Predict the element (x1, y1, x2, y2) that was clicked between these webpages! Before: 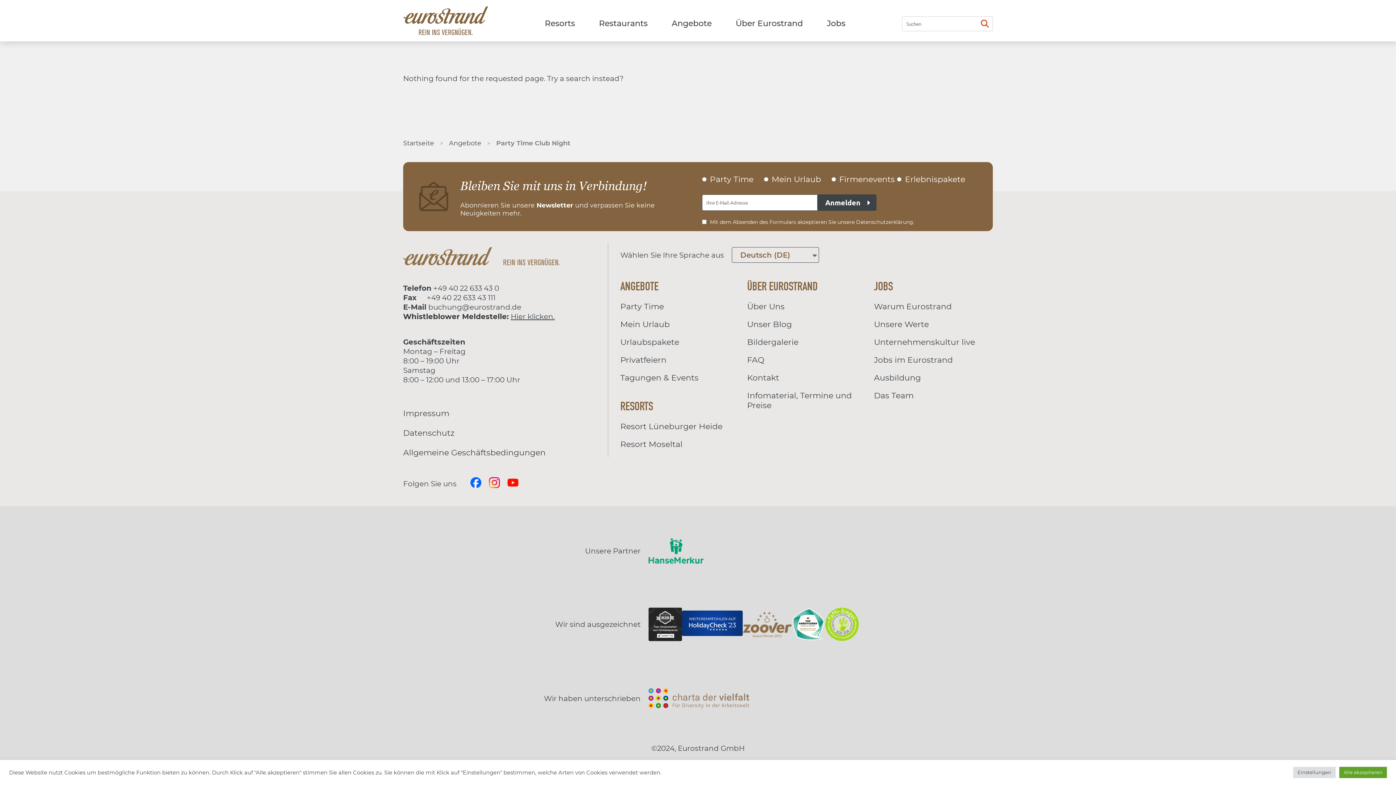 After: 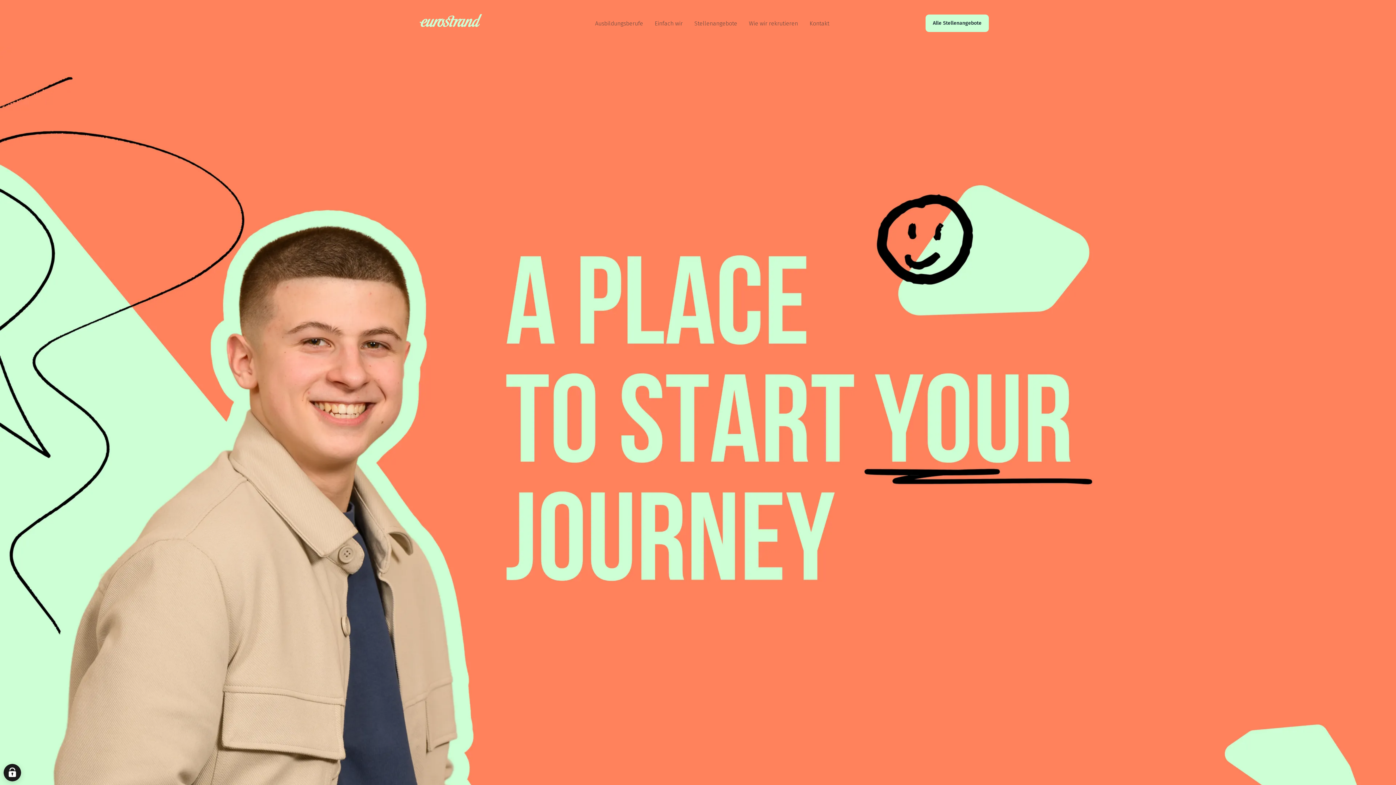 Action: label: Ausbildung bbox: (874, 373, 993, 382)